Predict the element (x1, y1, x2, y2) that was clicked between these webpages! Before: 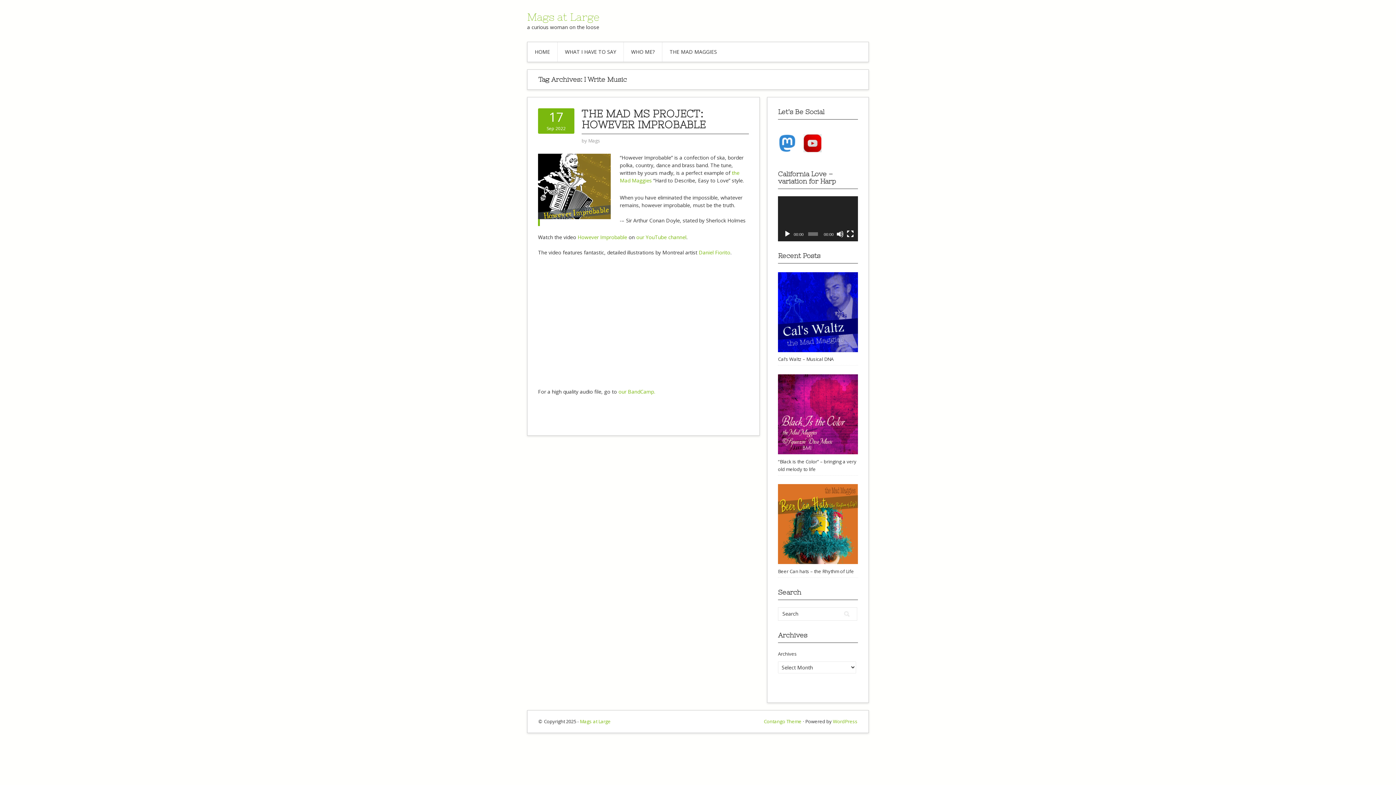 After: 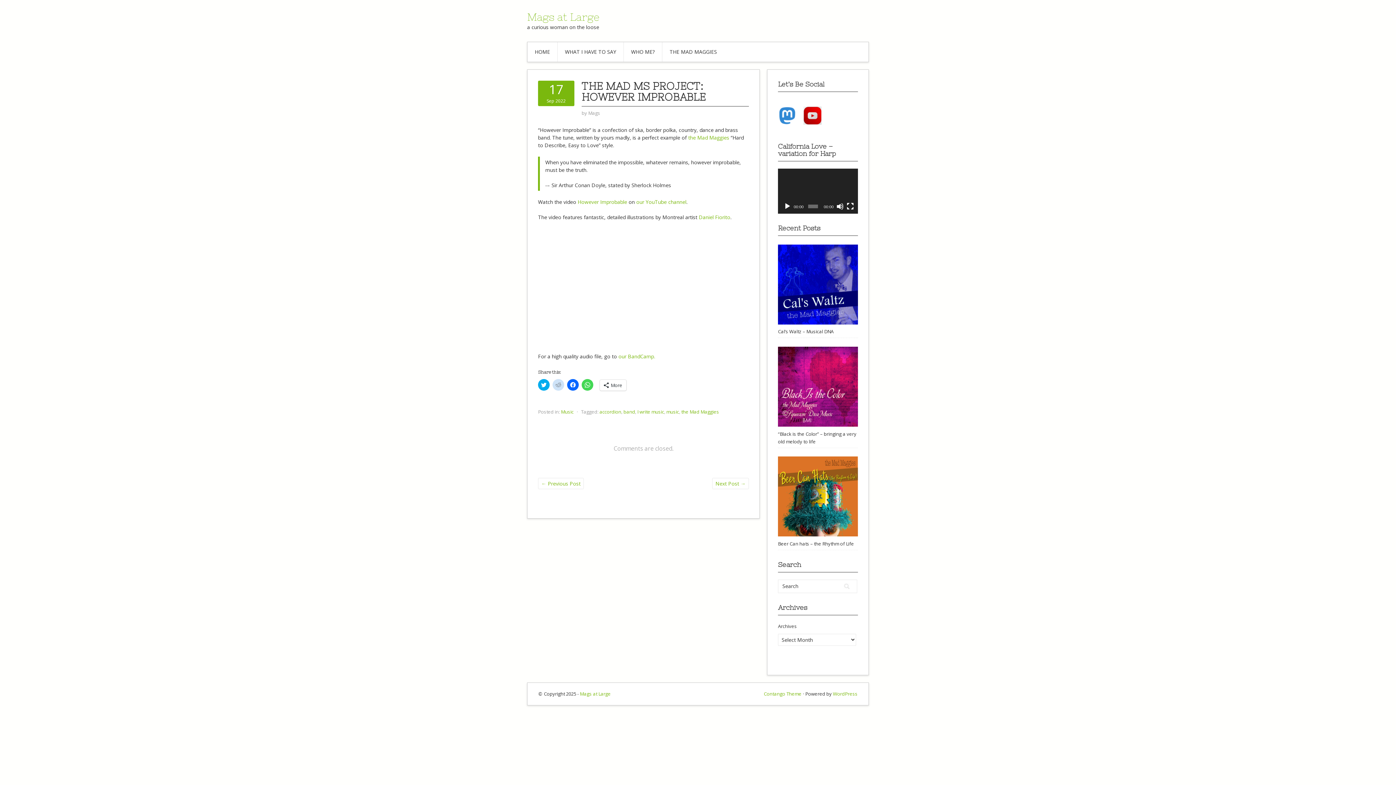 Action: bbox: (538, 182, 610, 189)